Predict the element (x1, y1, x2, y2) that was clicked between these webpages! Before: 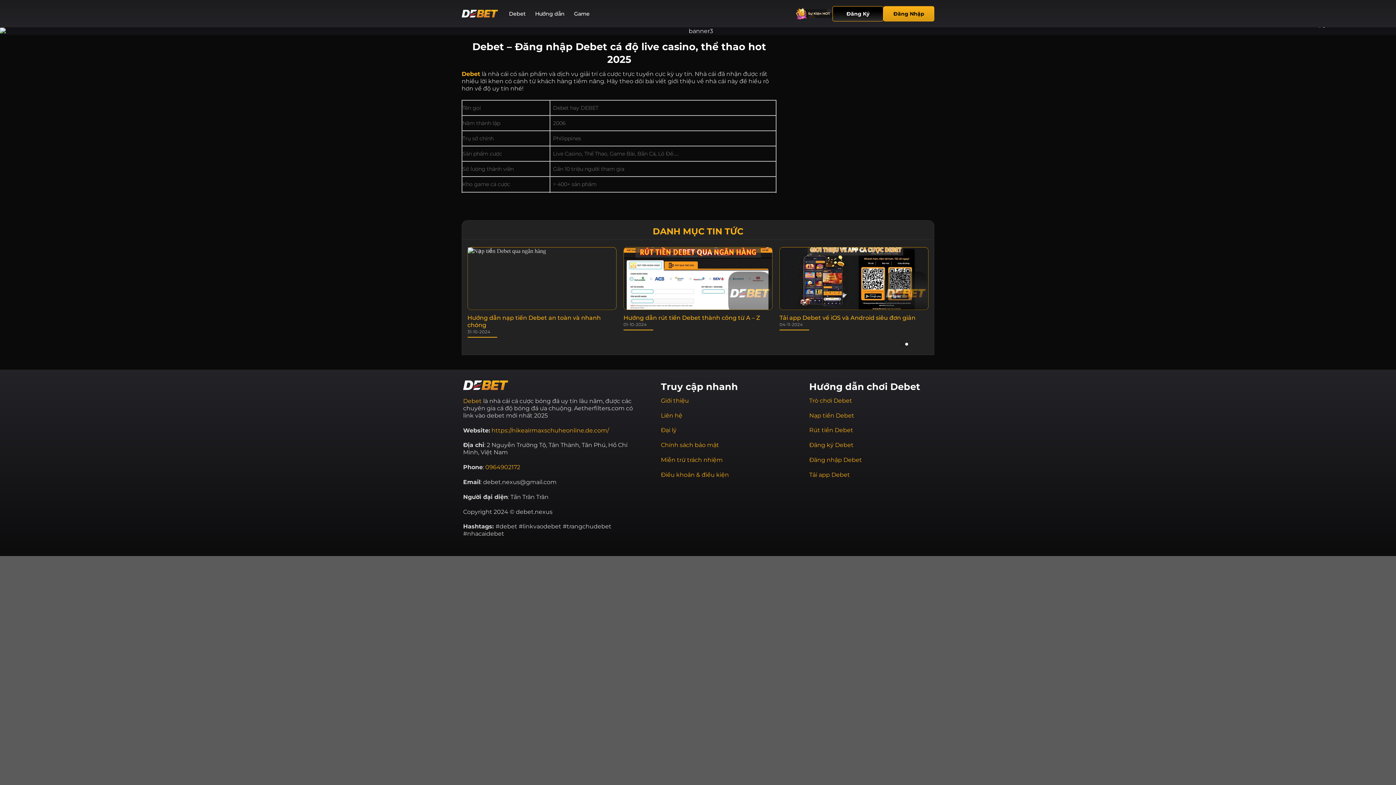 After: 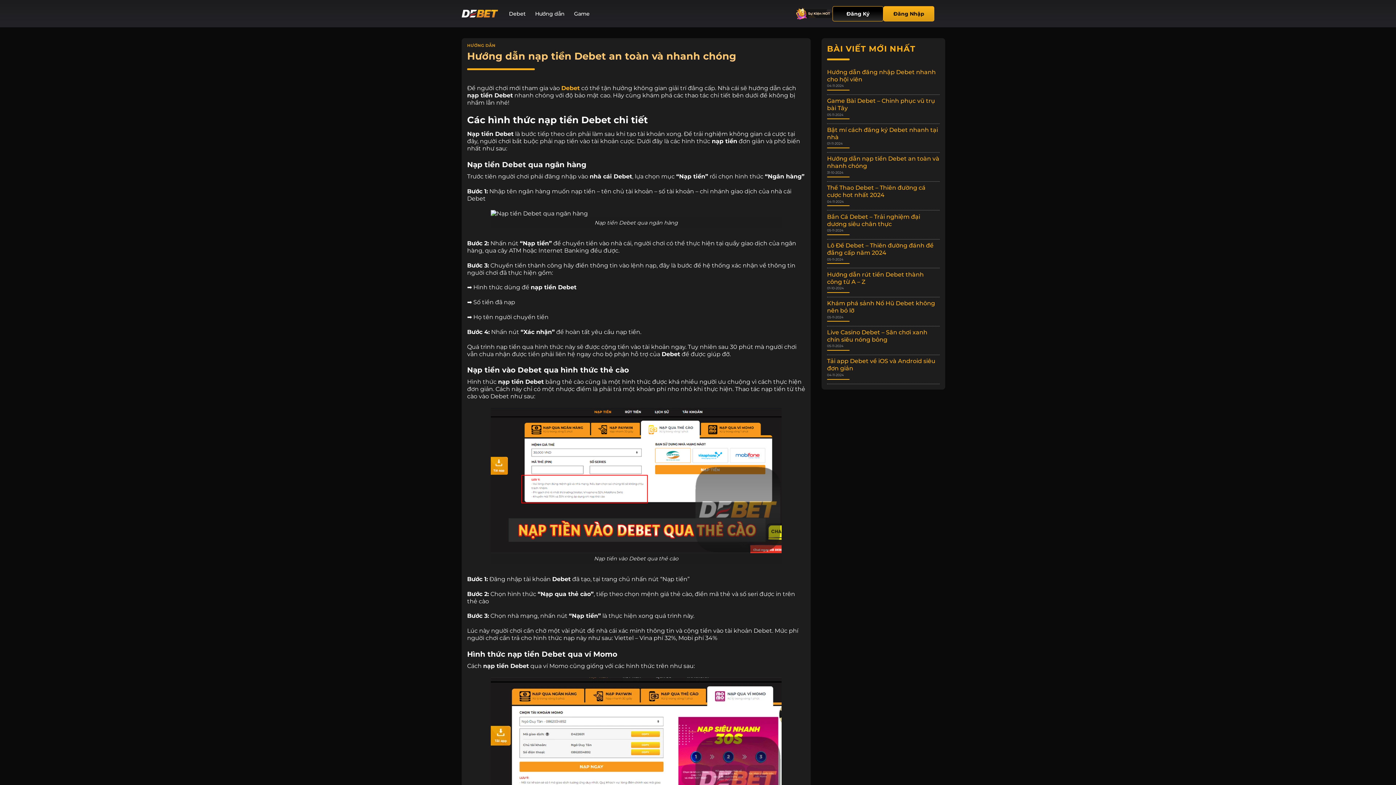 Action: bbox: (809, 412, 854, 419) label: Nạp tiền Debet